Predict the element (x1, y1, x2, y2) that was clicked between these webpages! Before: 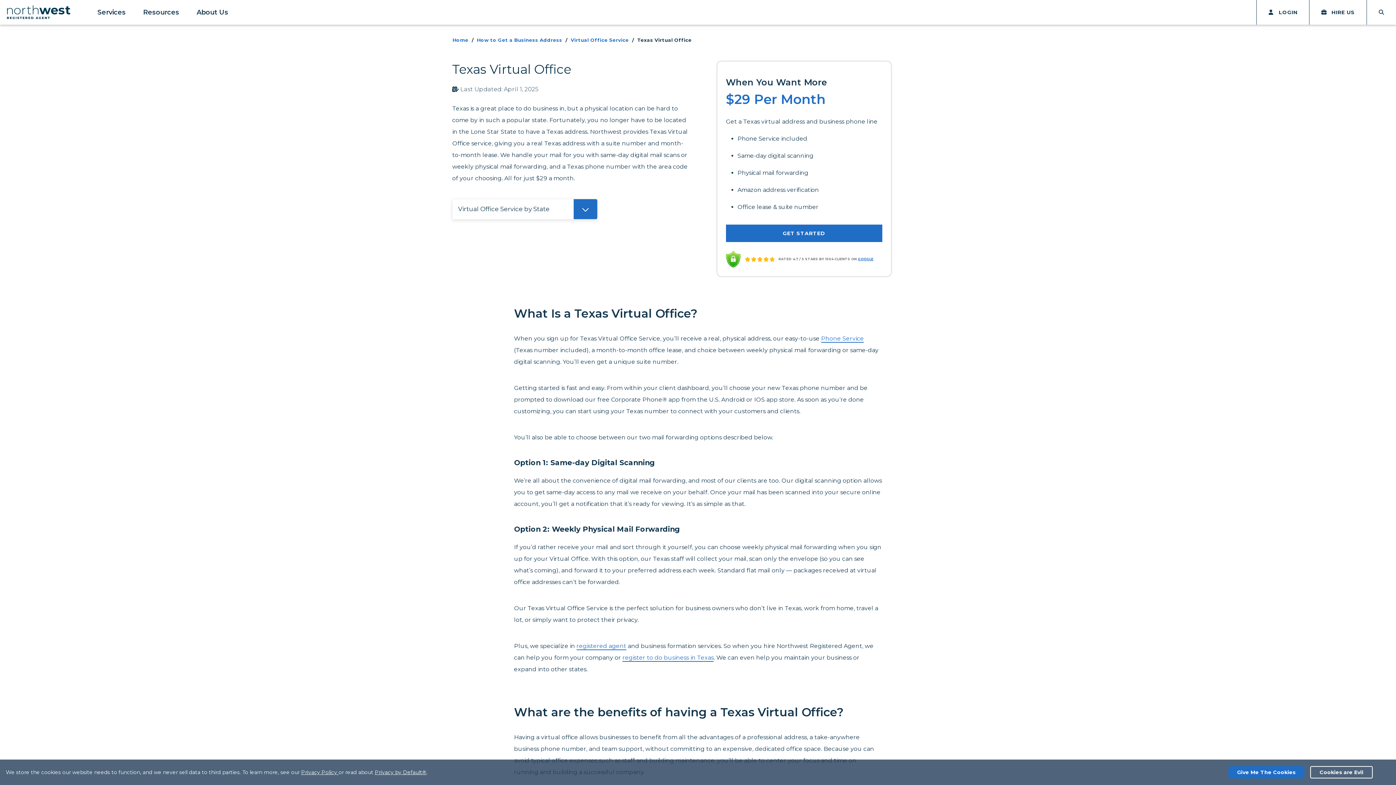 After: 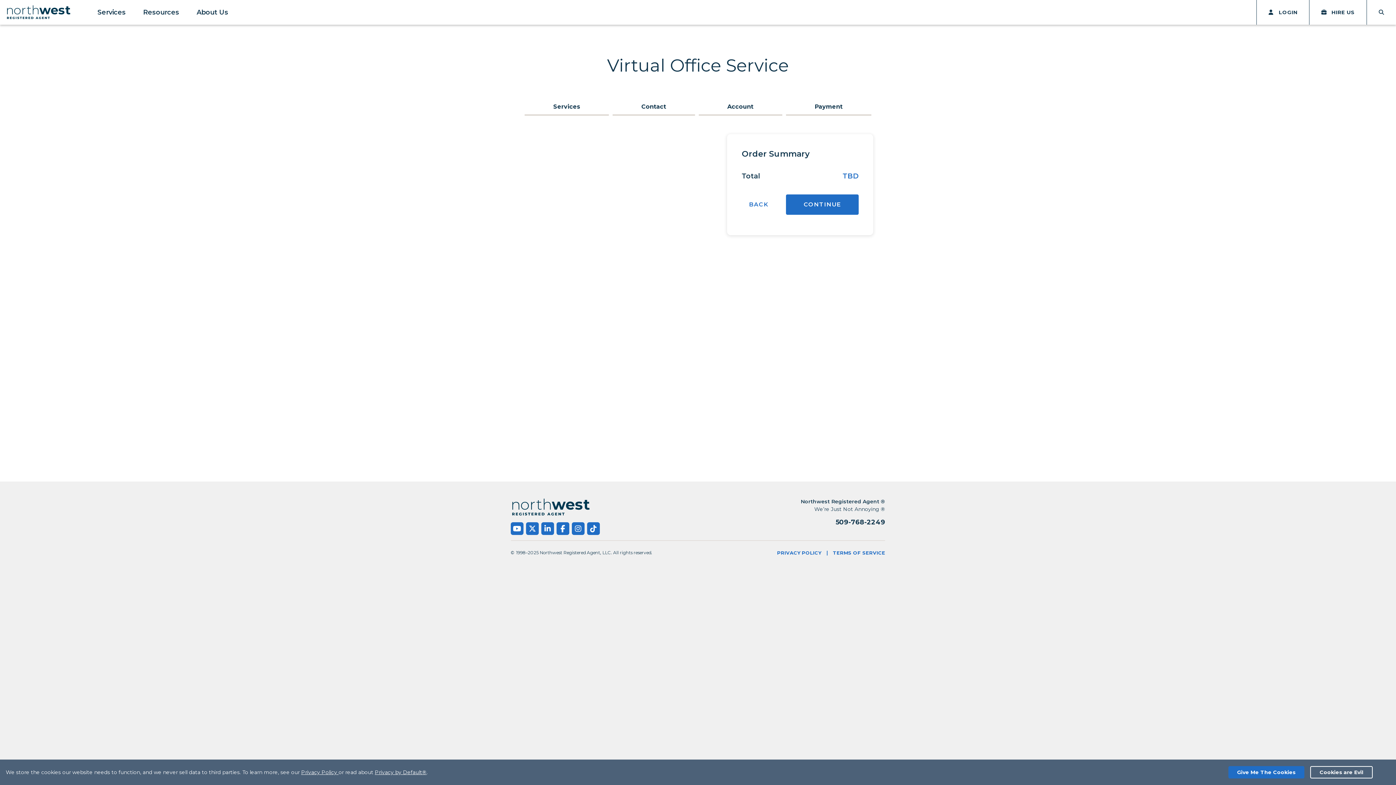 Action: bbox: (726, 224, 882, 242) label: GET STARTED